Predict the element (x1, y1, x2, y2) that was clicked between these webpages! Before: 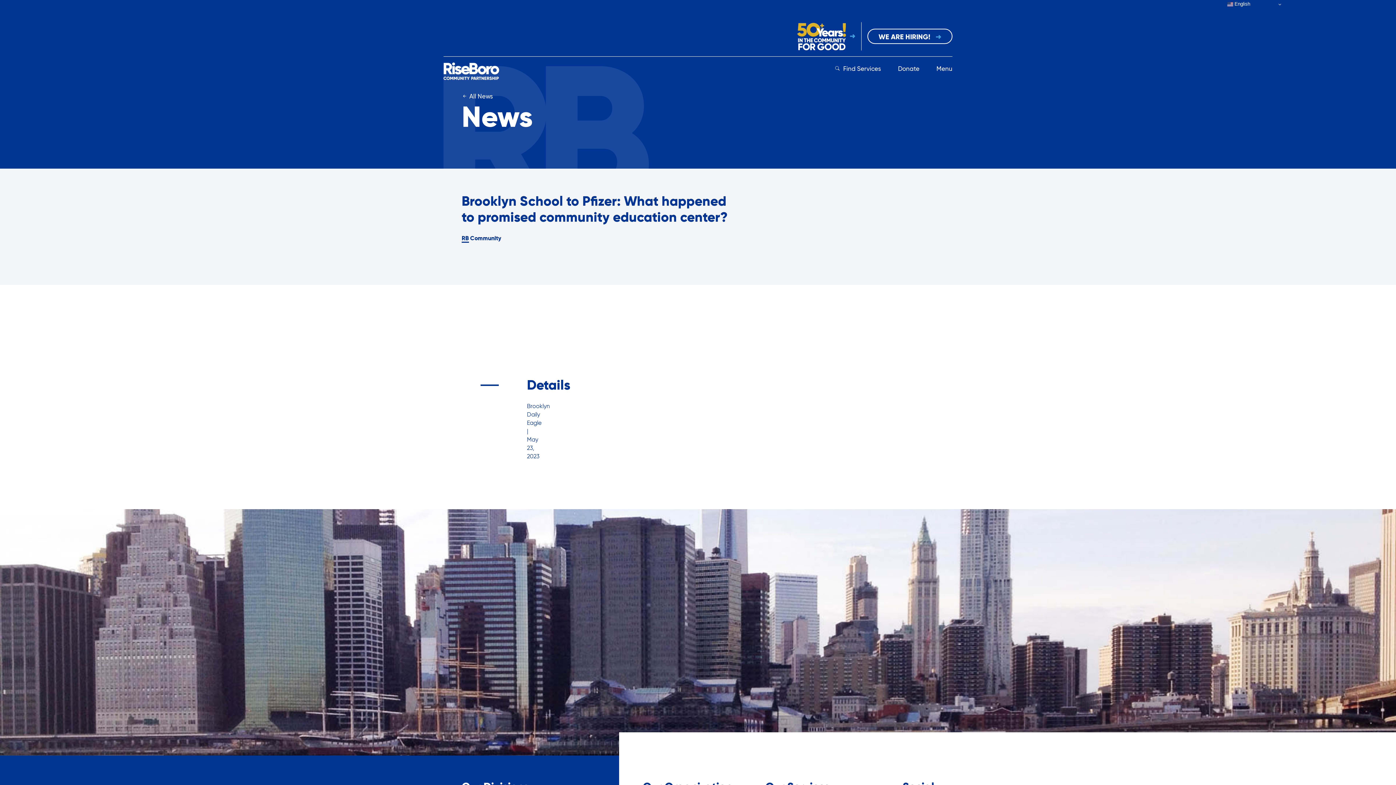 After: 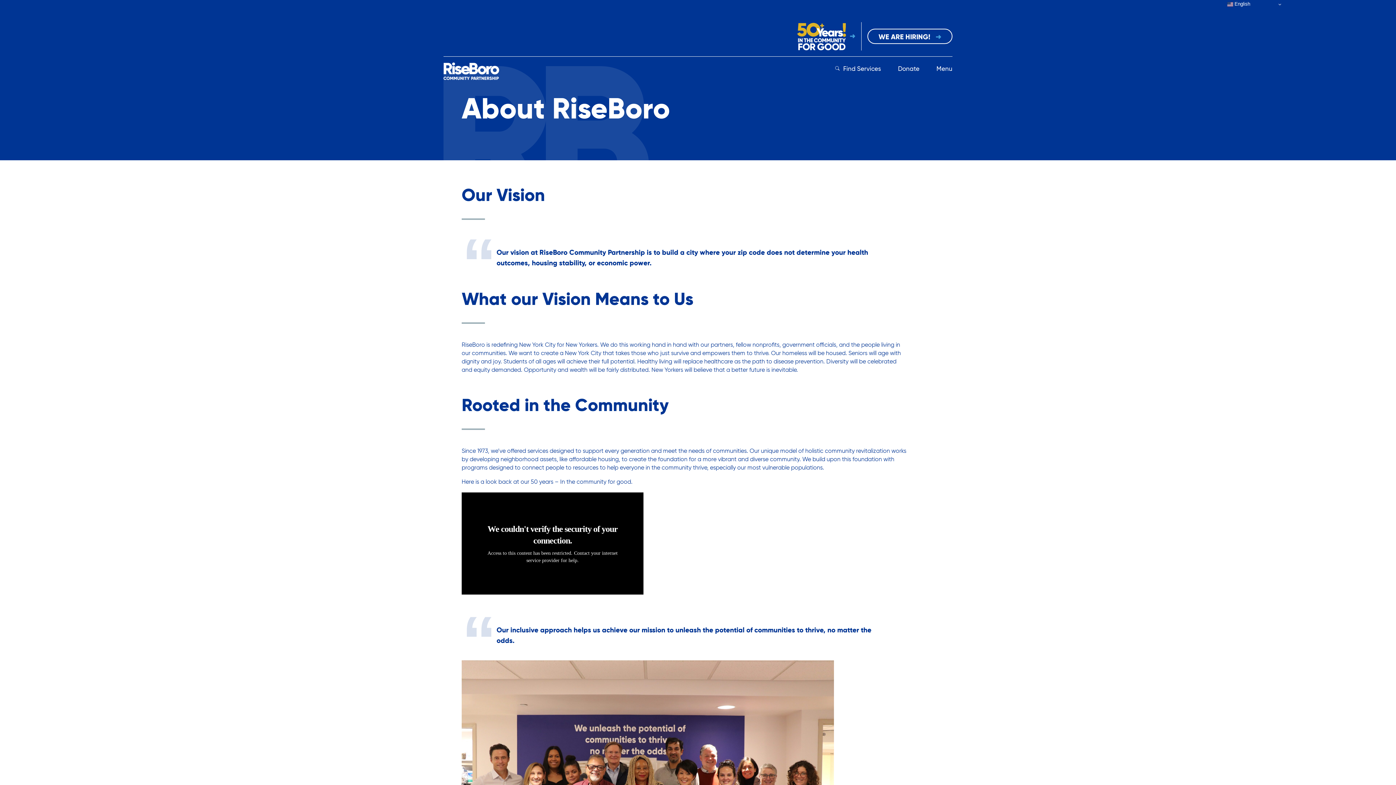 Action: label: Anniversary bbox: (797, 22, 855, 50)